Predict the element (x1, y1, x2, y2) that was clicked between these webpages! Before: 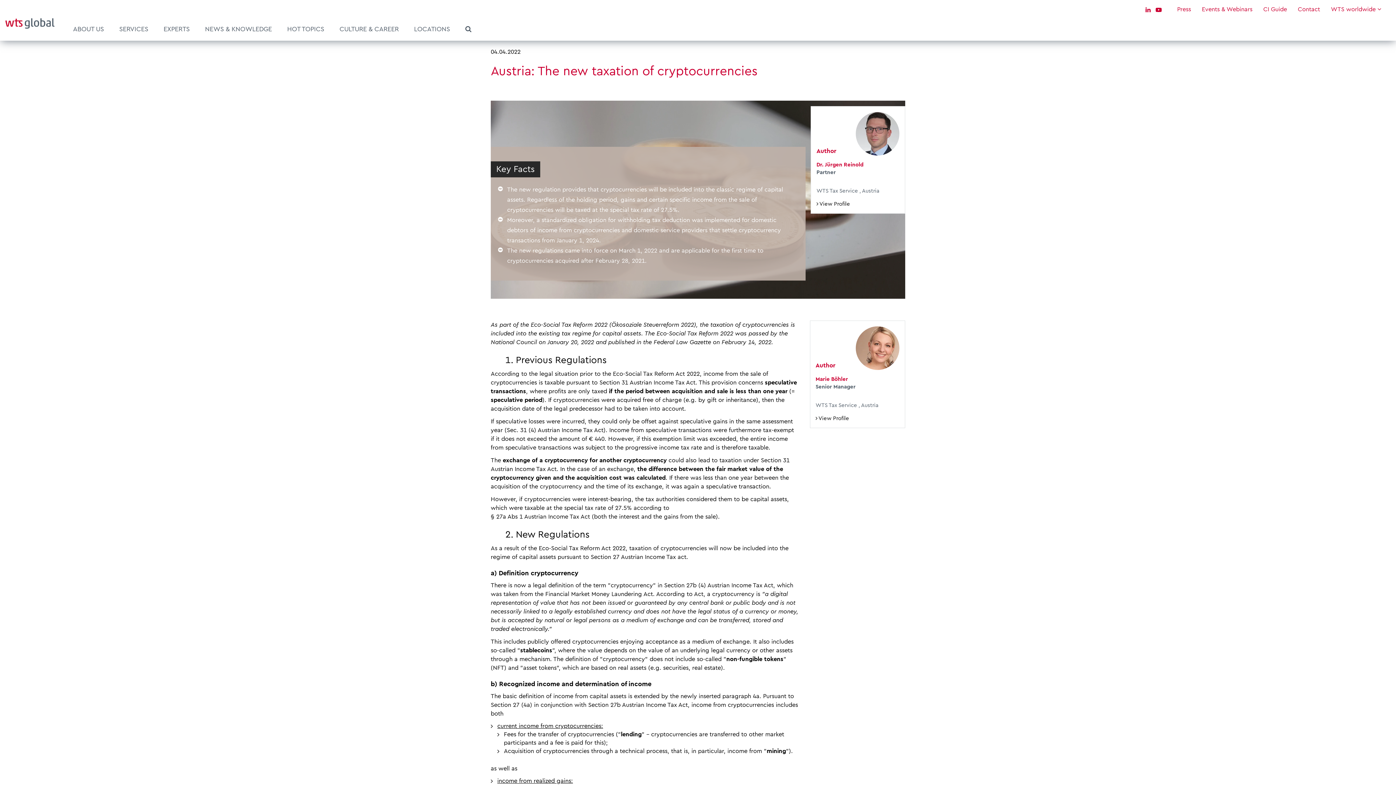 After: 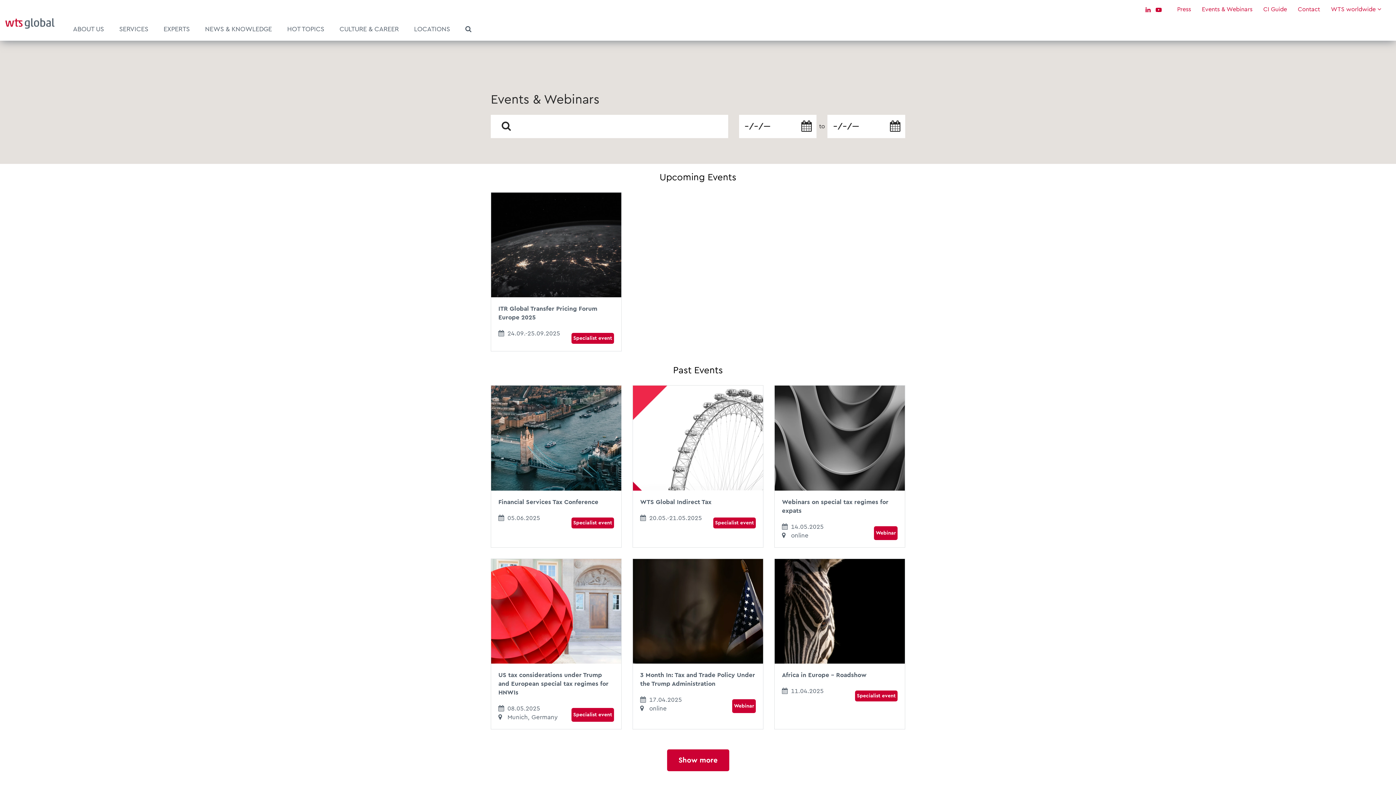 Action: label: Events & Webinars bbox: (1202, 5, 1252, 13)